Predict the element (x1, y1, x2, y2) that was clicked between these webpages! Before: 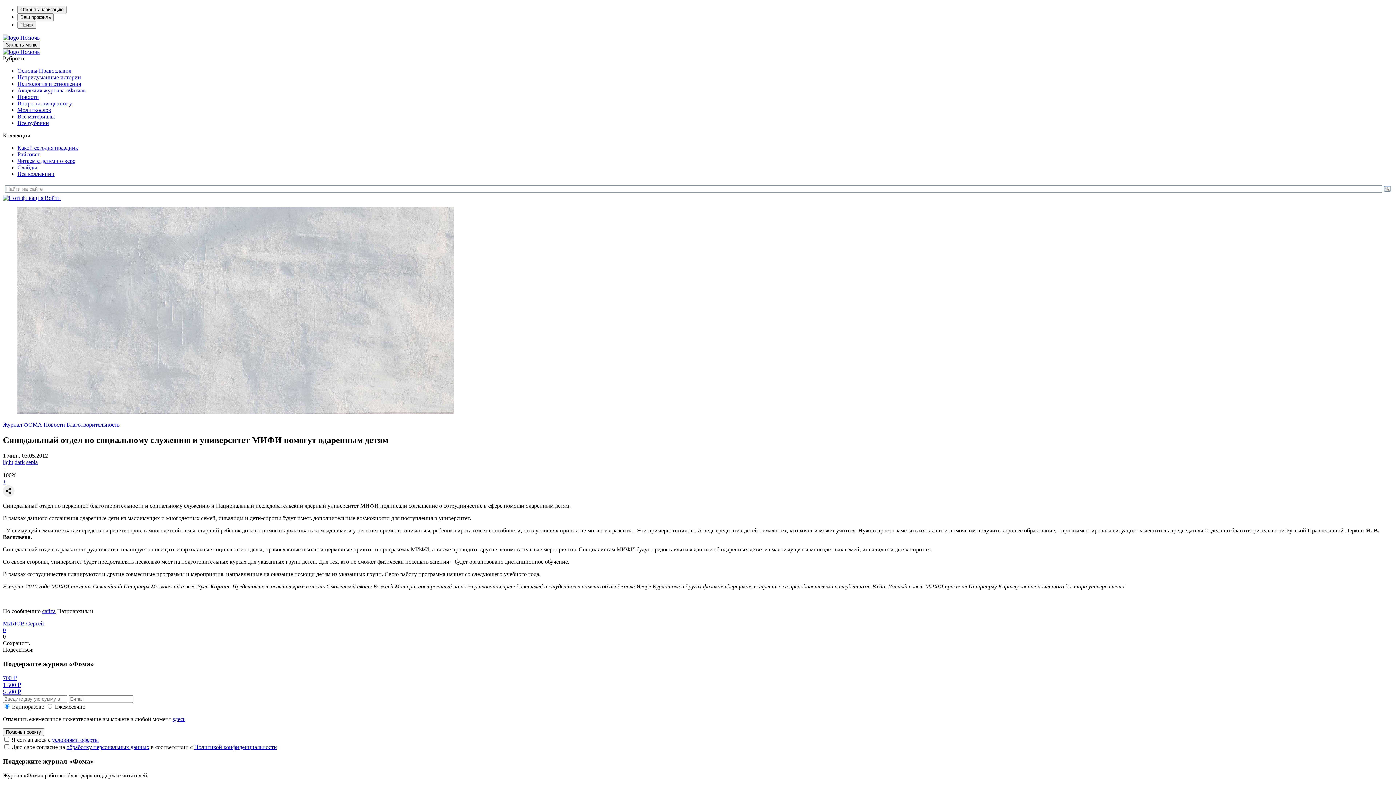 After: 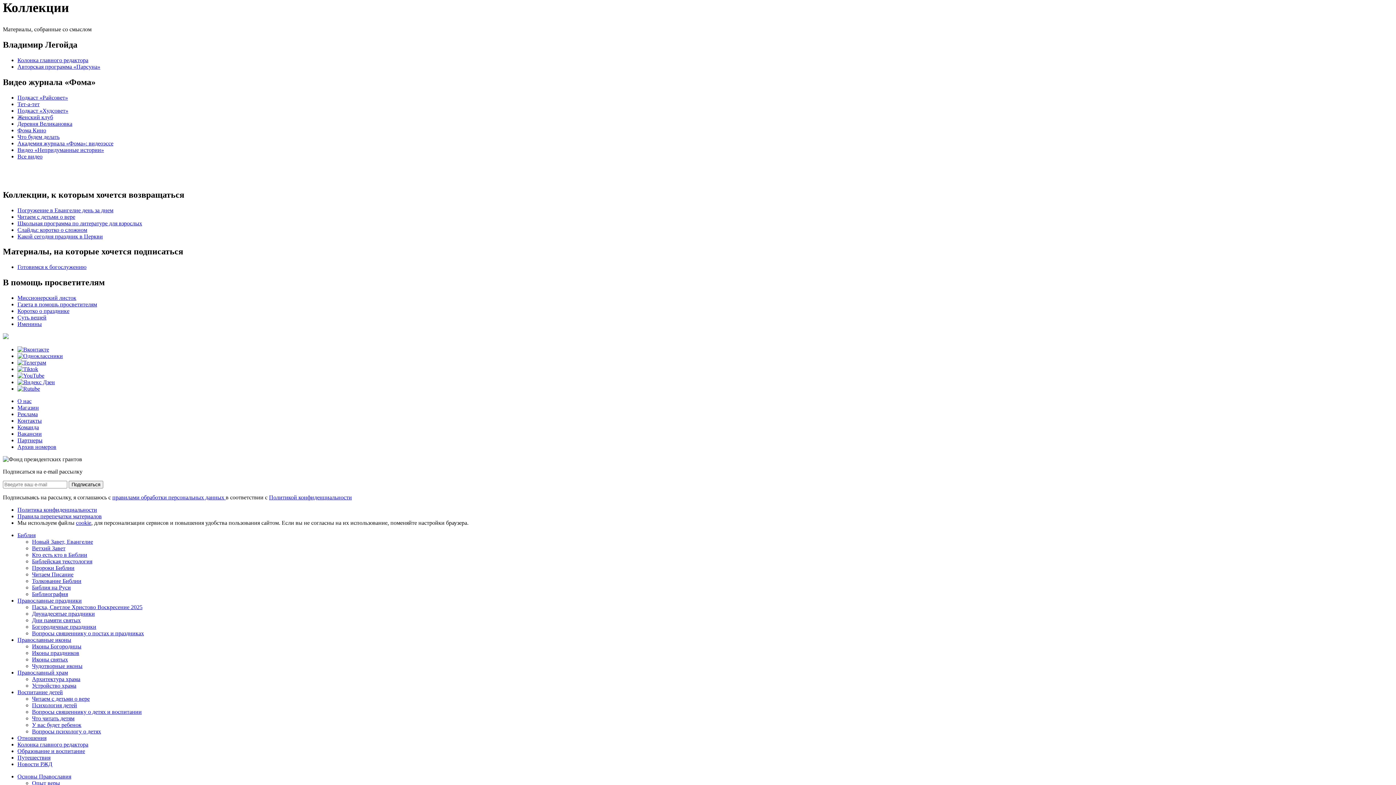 Action: label: Все коллекции bbox: (17, 170, 54, 177)